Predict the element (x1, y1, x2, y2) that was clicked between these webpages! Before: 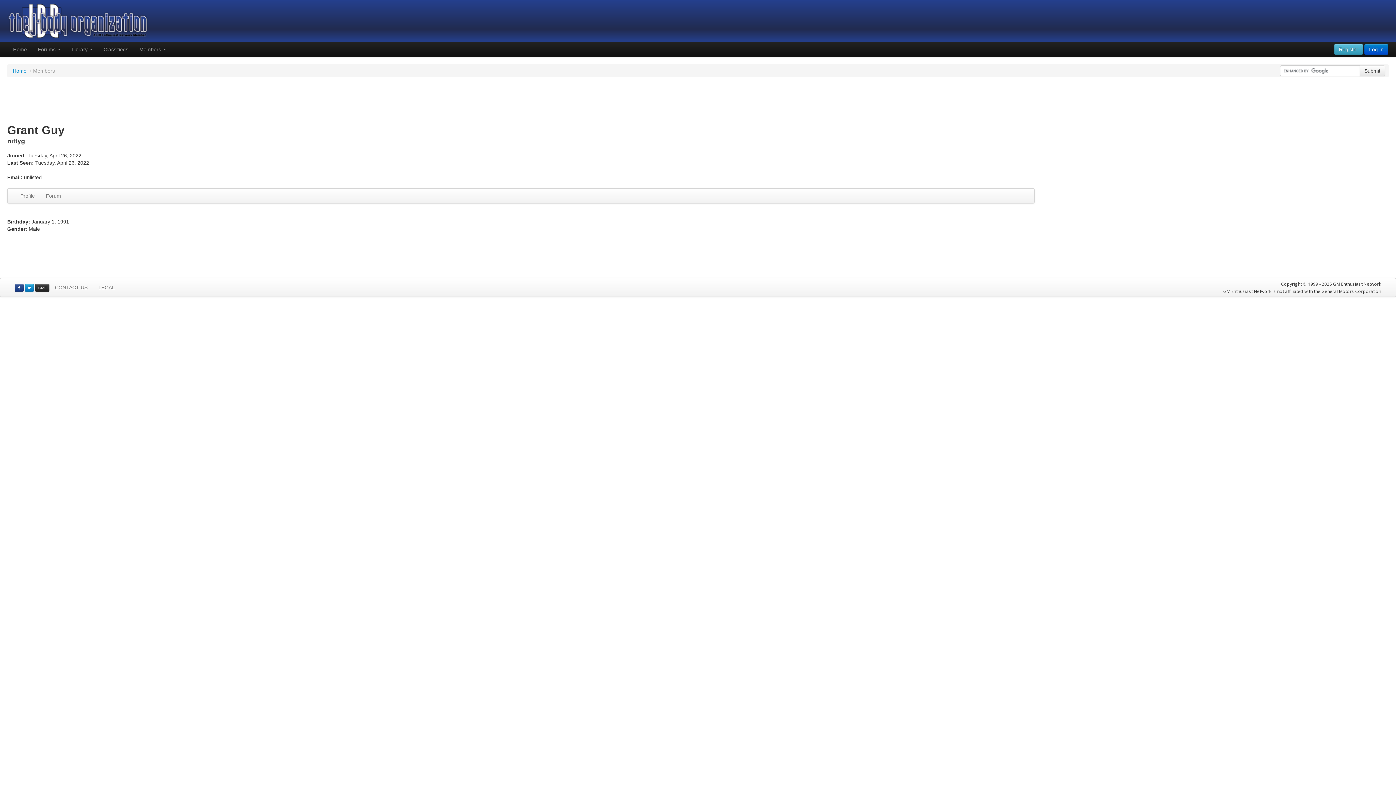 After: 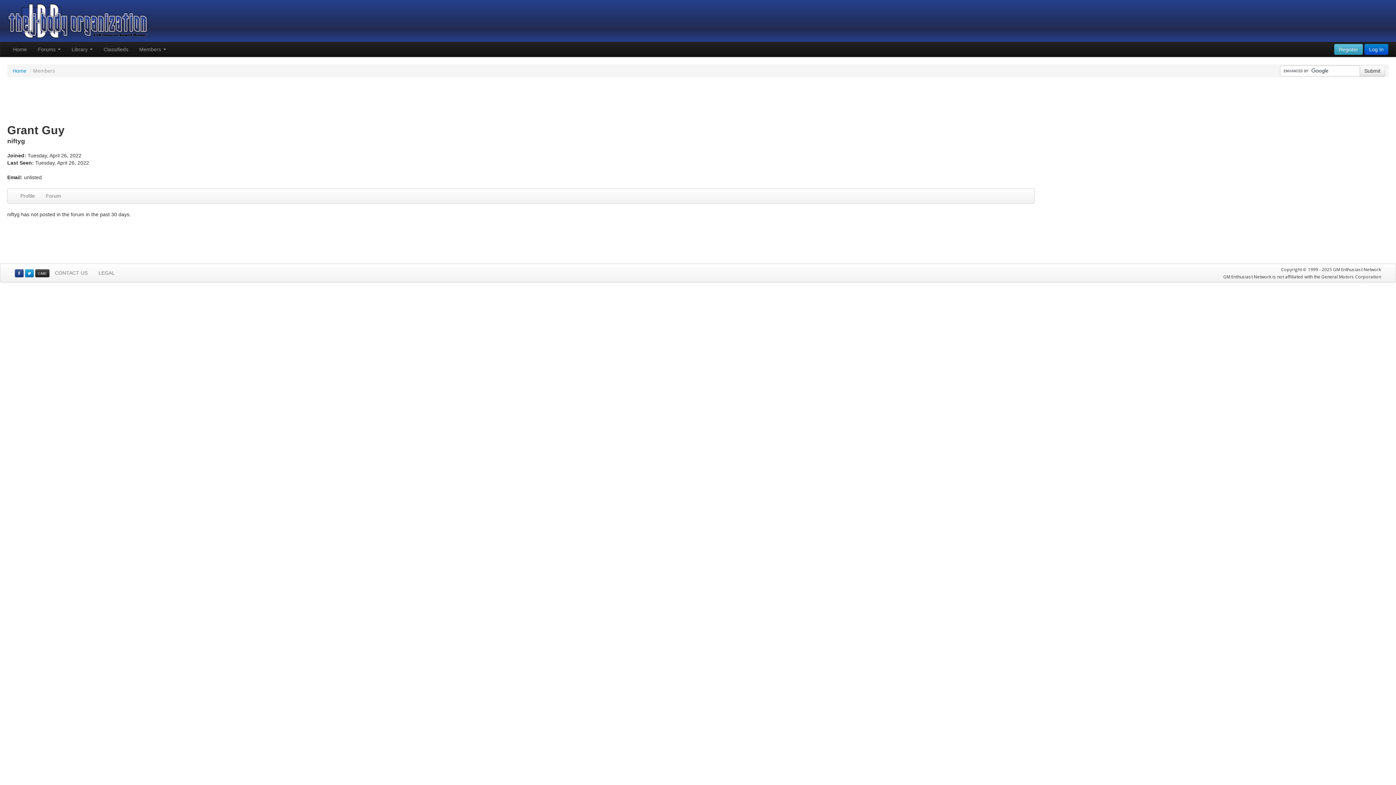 Action: label: Forum bbox: (40, 188, 66, 203)